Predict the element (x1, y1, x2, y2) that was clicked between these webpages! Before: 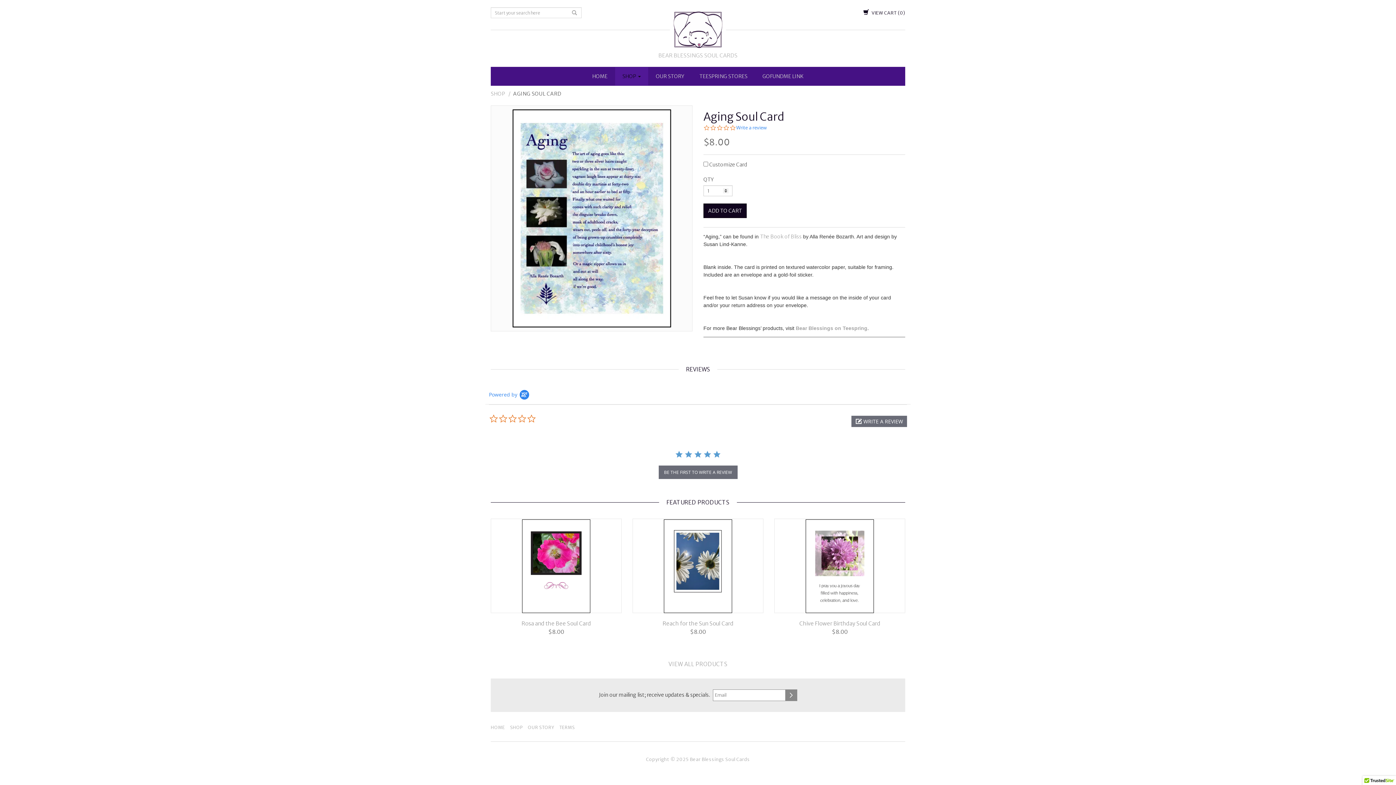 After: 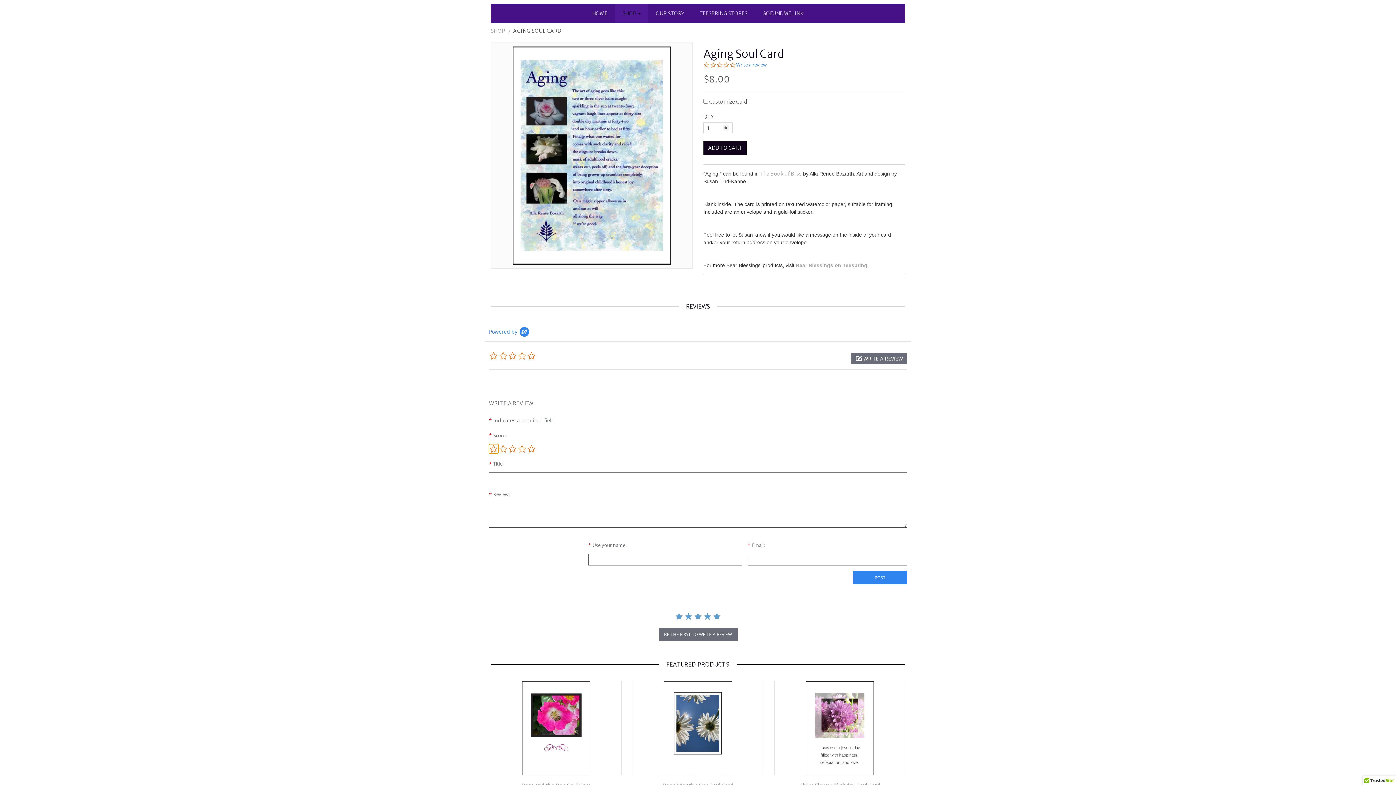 Action: bbox: (658, 465, 737, 479) label: BE THE FIRST TO WRITE A REVIEW